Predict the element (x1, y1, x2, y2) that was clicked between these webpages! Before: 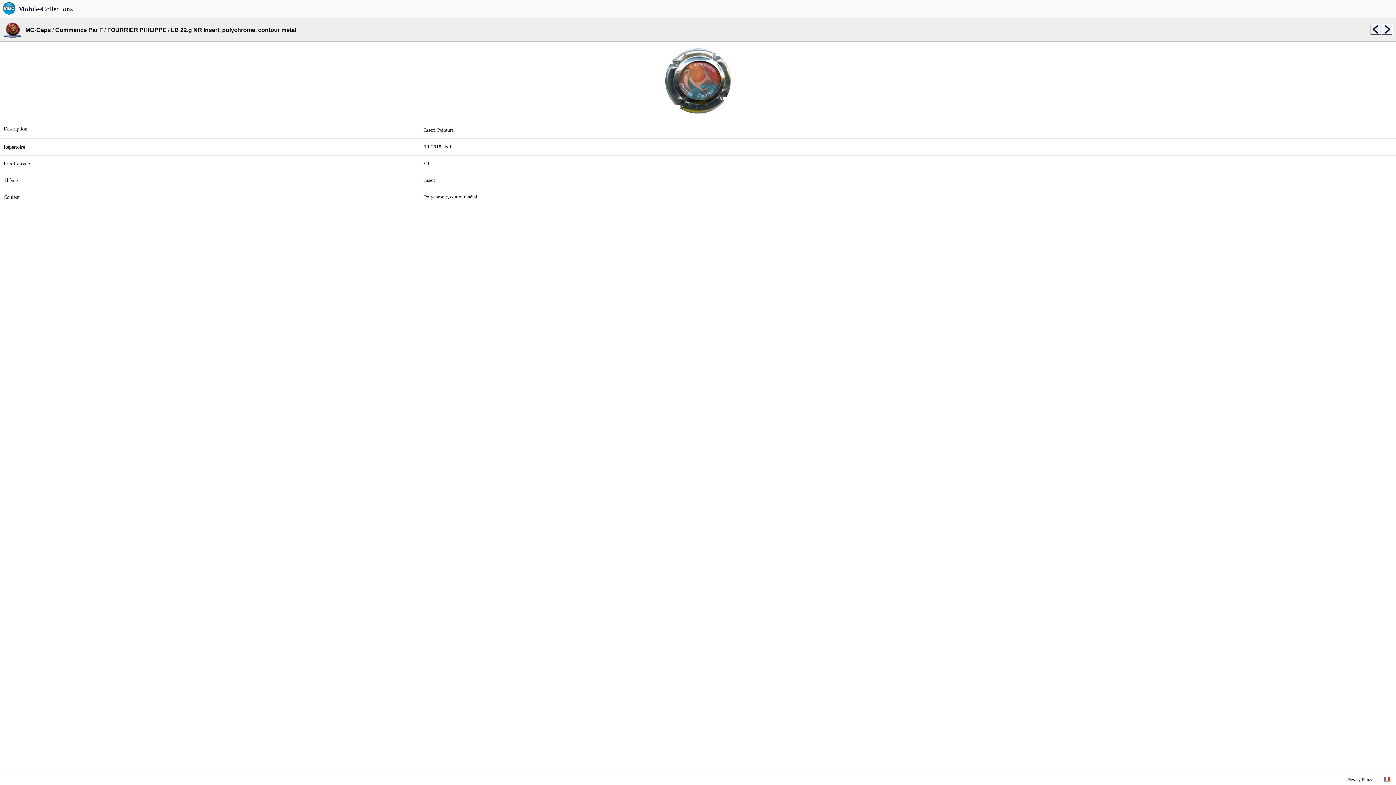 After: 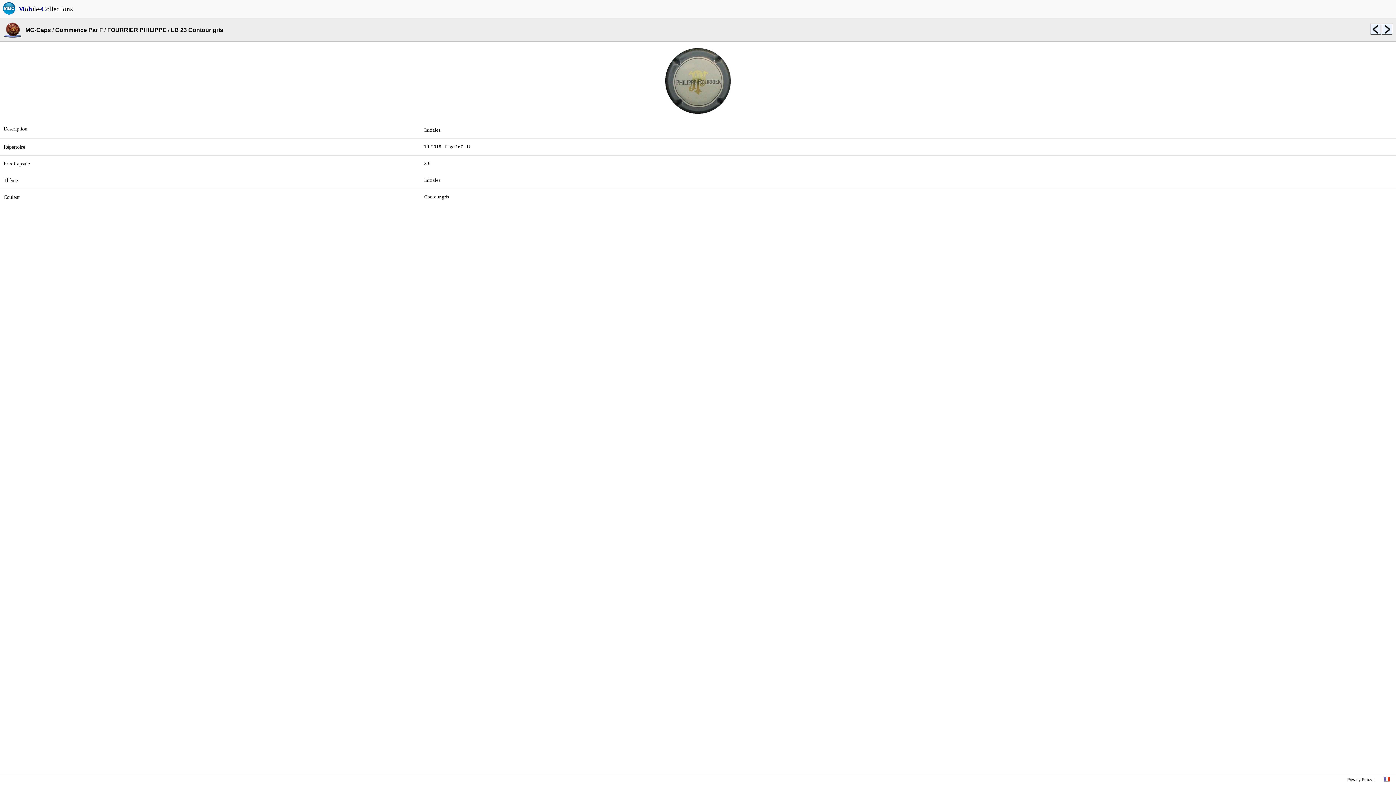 Action: bbox: (1381, 29, 1392, 35)